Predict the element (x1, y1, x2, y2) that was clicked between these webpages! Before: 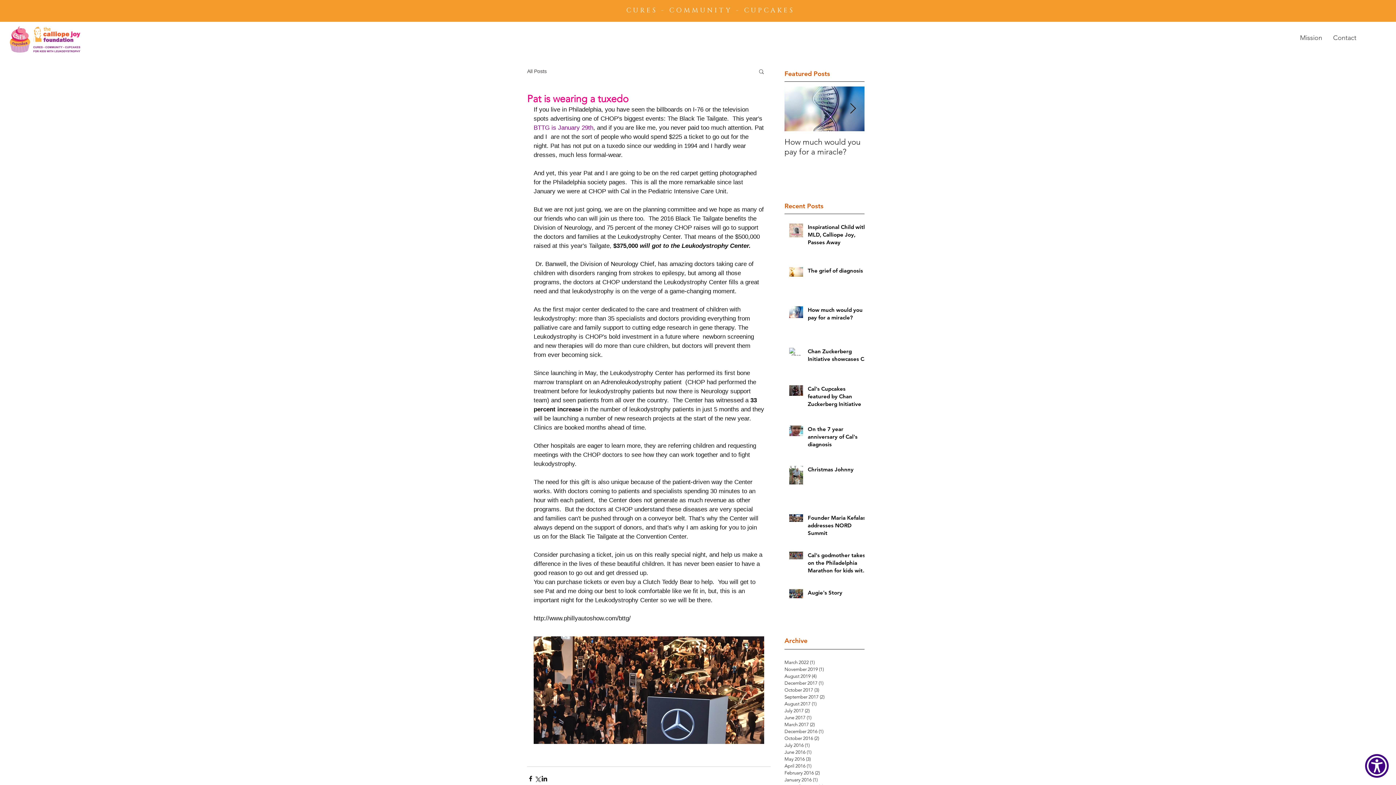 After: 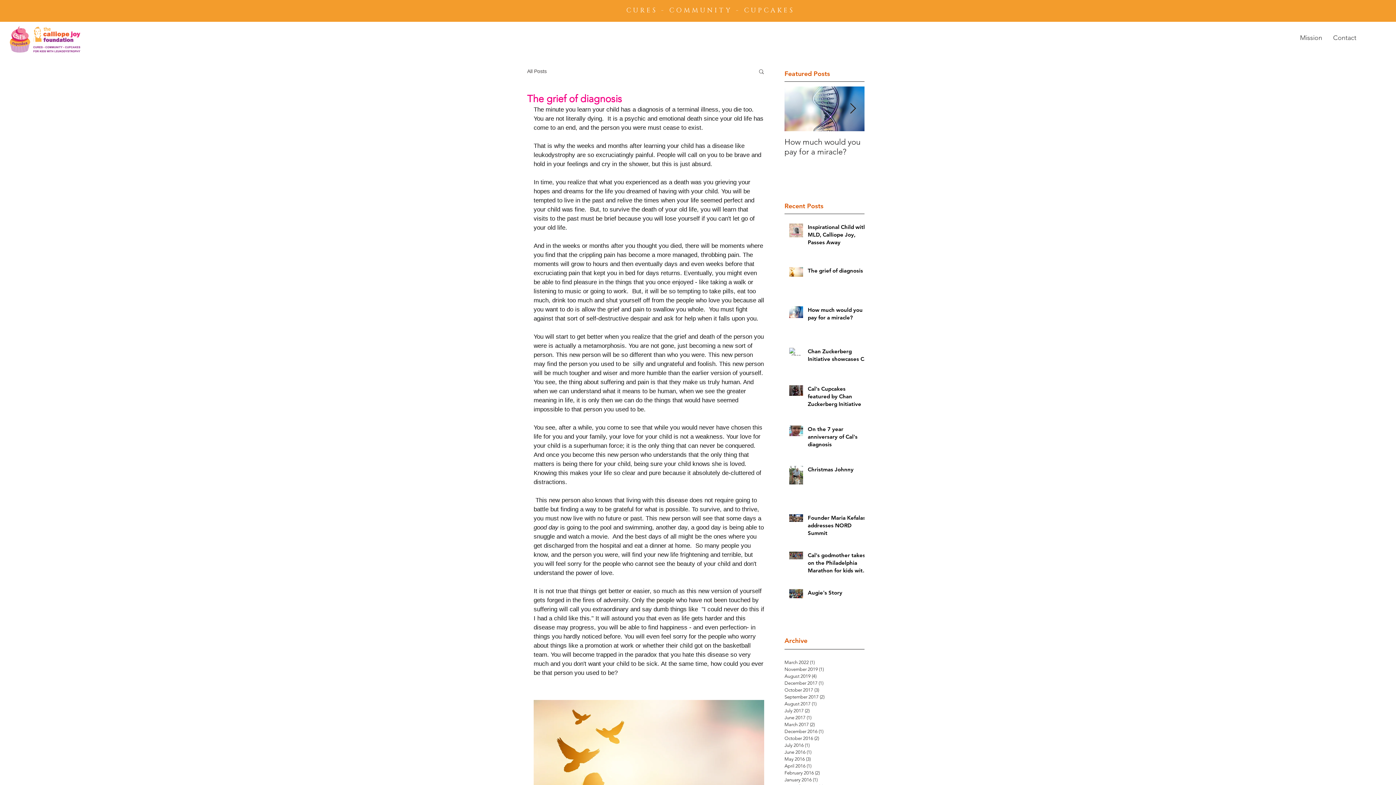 Action: label: The grief of diagnosis bbox: (808, 266, 869, 277)